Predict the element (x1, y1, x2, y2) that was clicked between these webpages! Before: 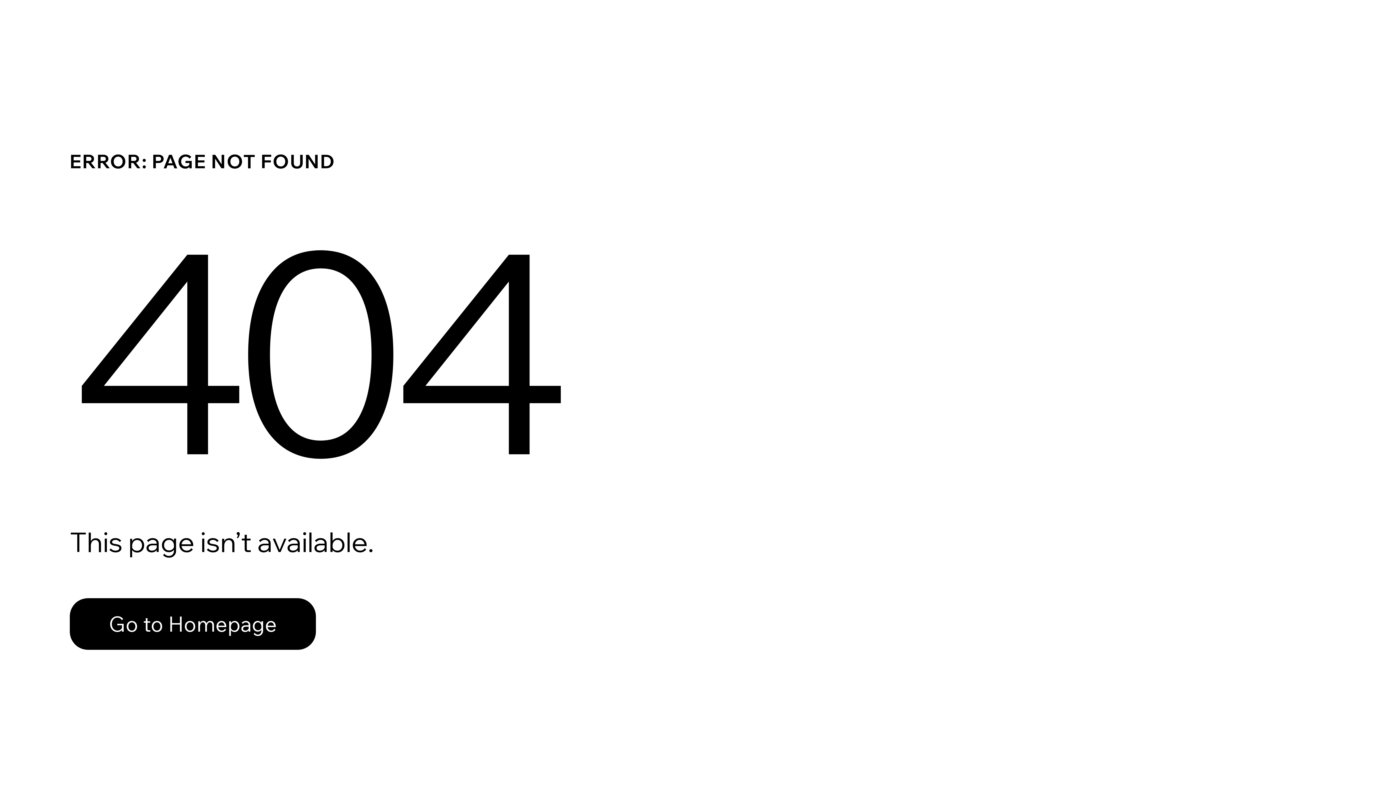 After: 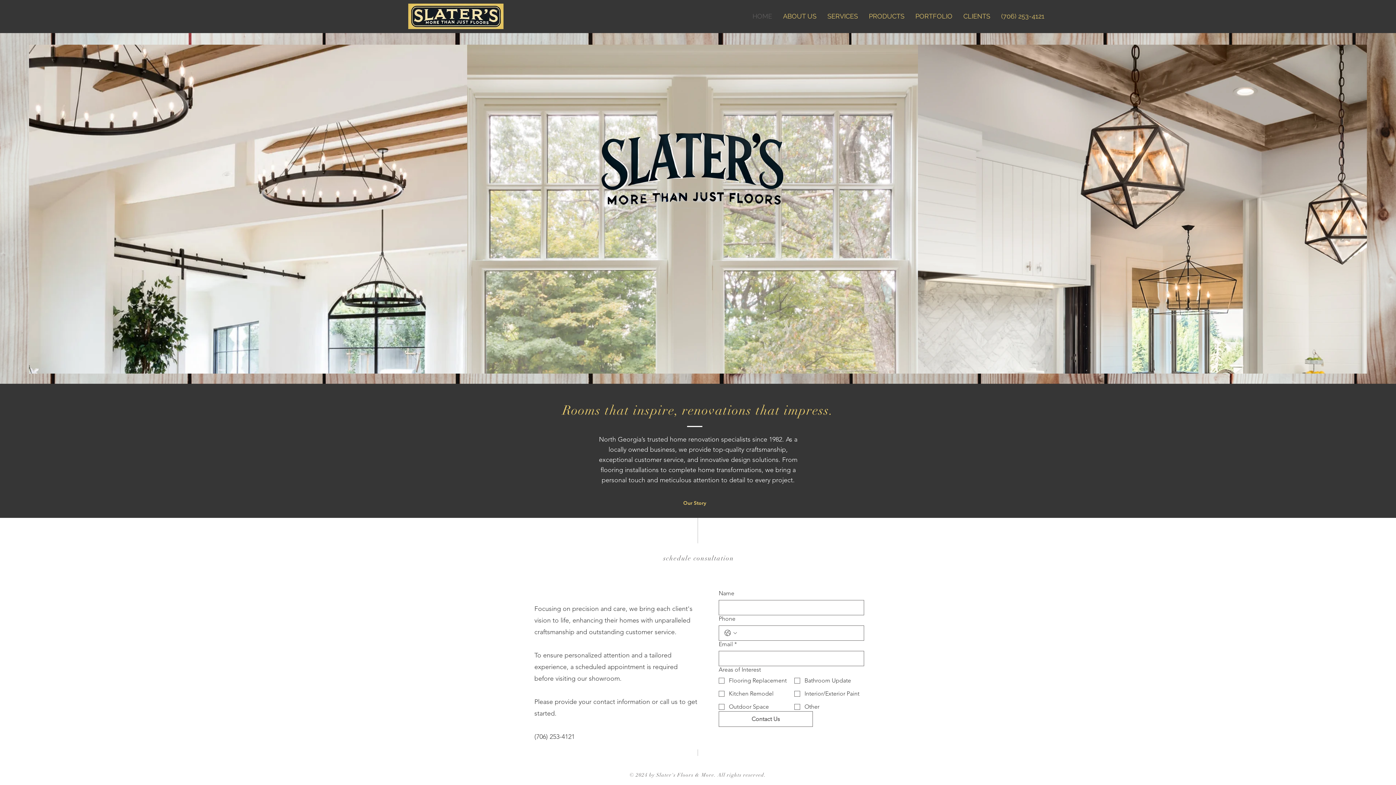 Action: bbox: (69, 598, 316, 650) label: Go to Homepage